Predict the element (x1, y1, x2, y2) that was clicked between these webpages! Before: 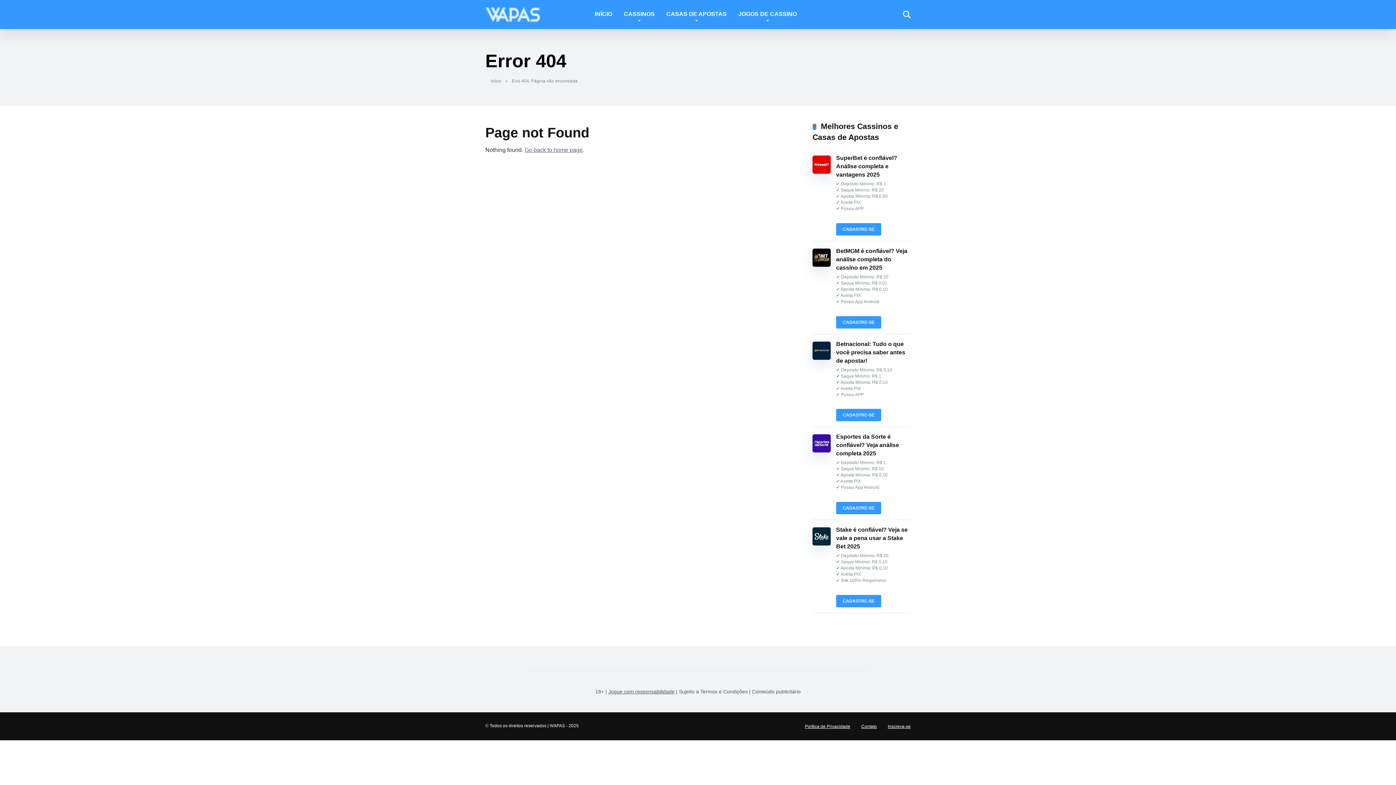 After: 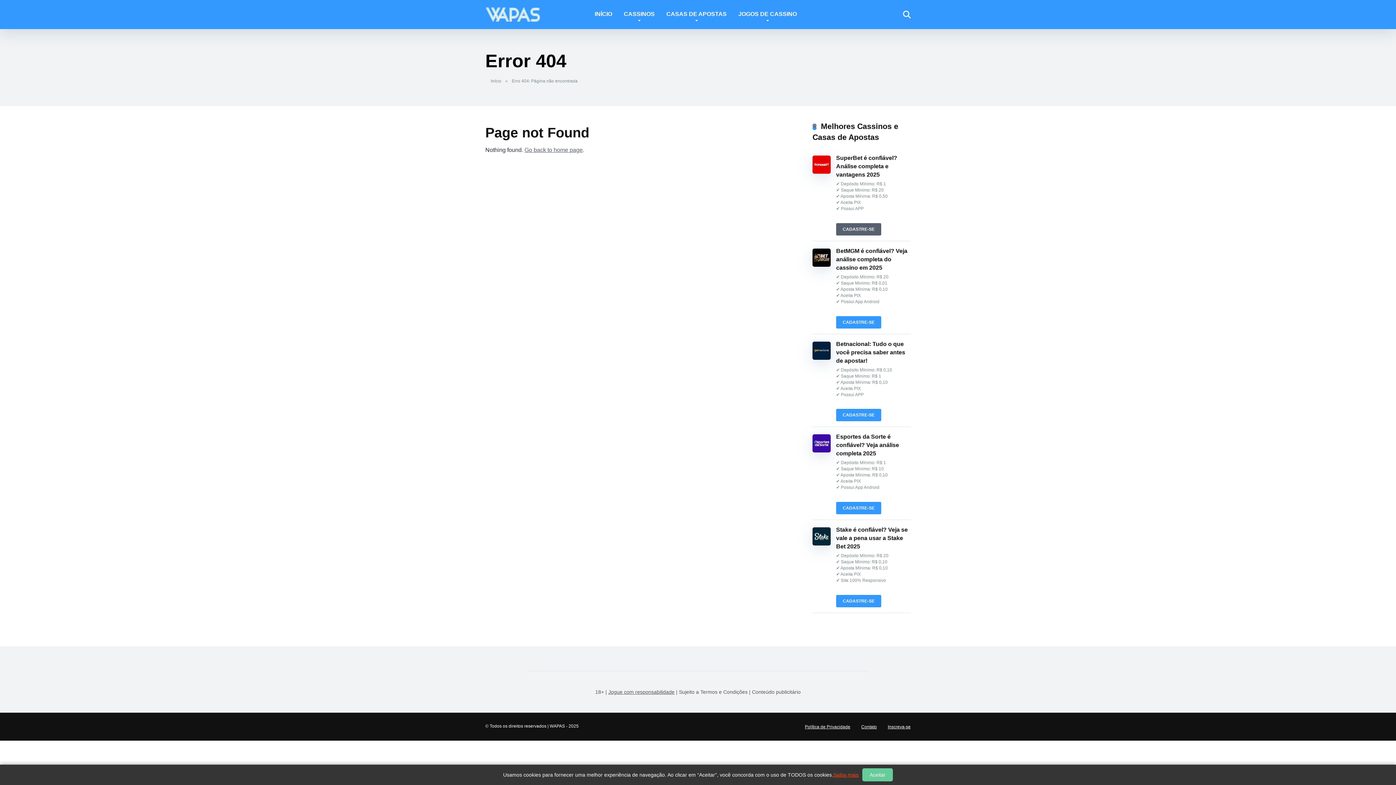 Action: label: CADASTRE-SE bbox: (836, 223, 881, 235)